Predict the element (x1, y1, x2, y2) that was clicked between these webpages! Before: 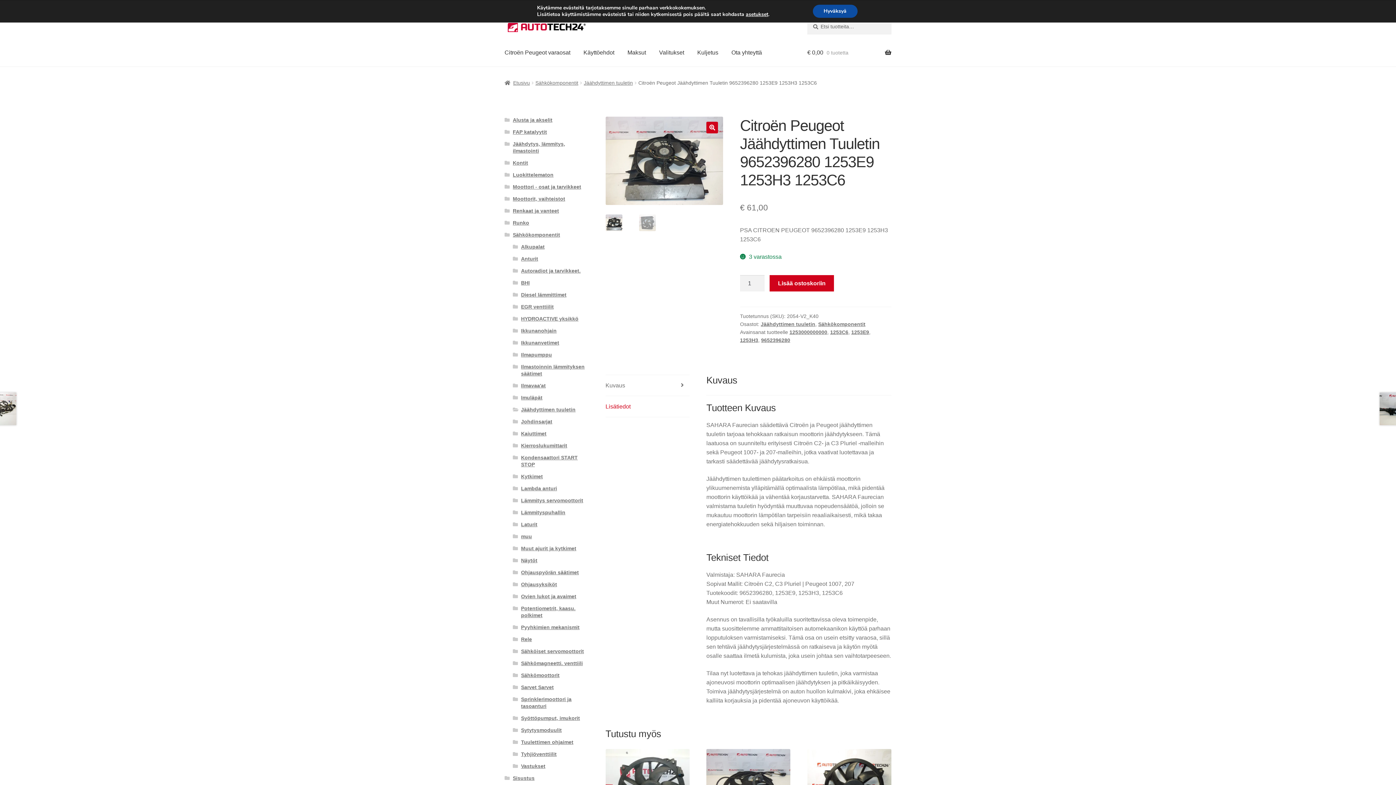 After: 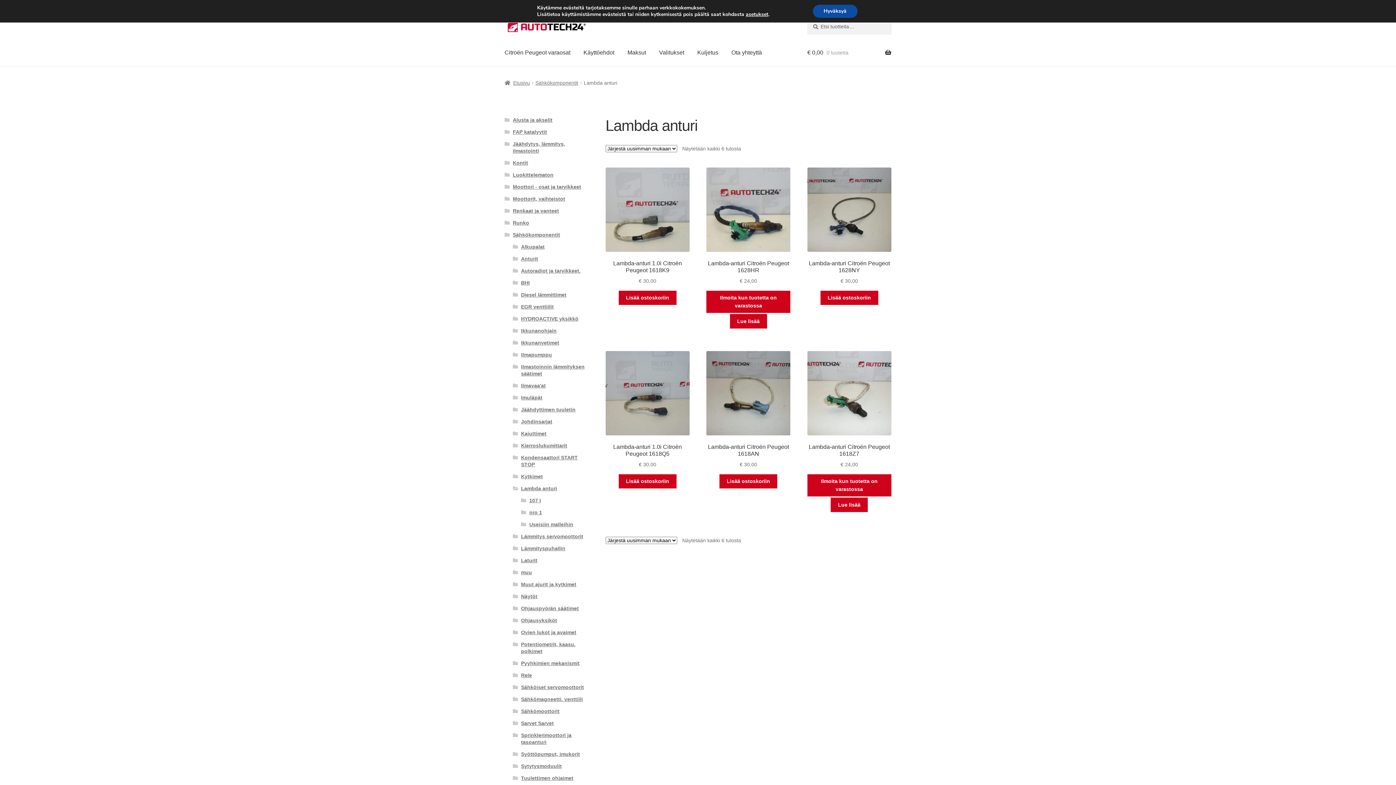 Action: bbox: (521, 485, 557, 491) label: Lambda anturi